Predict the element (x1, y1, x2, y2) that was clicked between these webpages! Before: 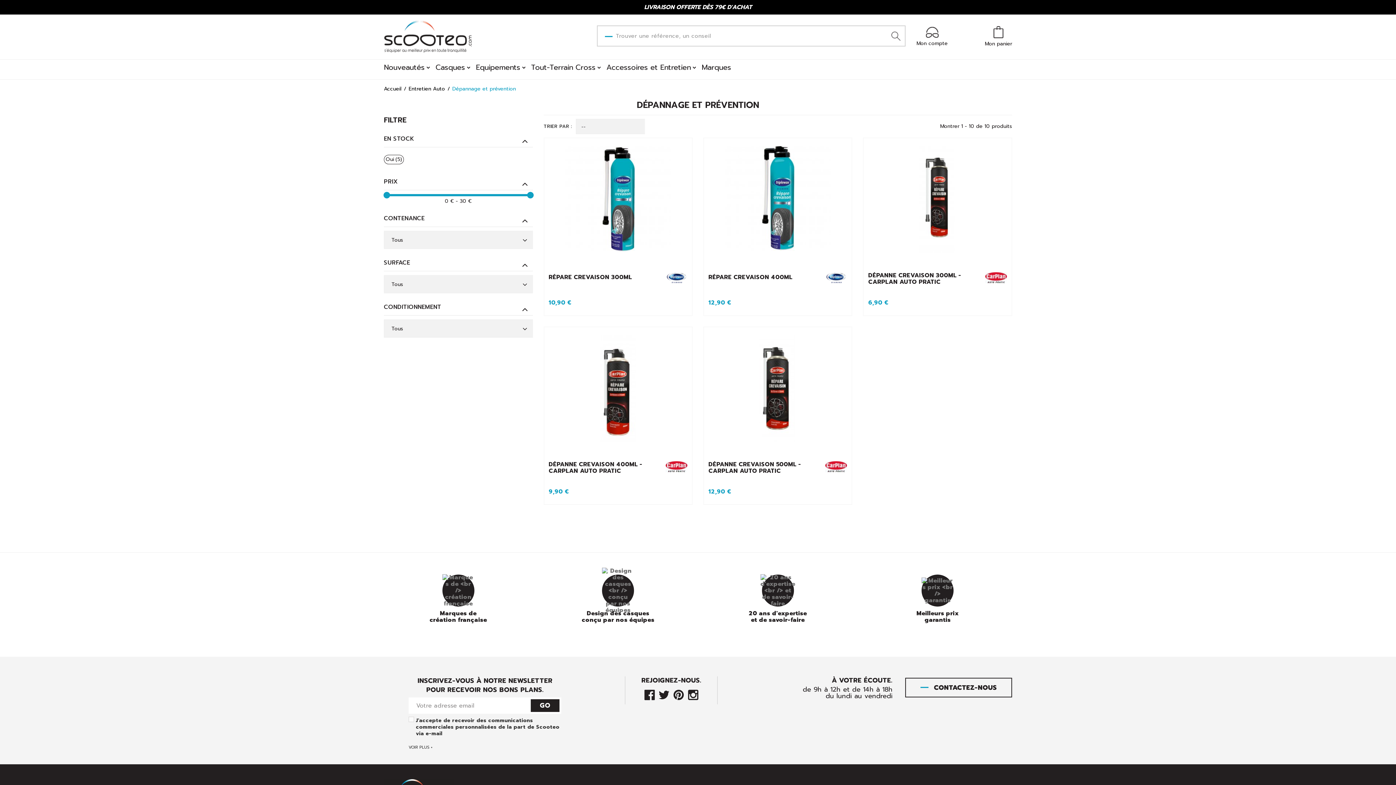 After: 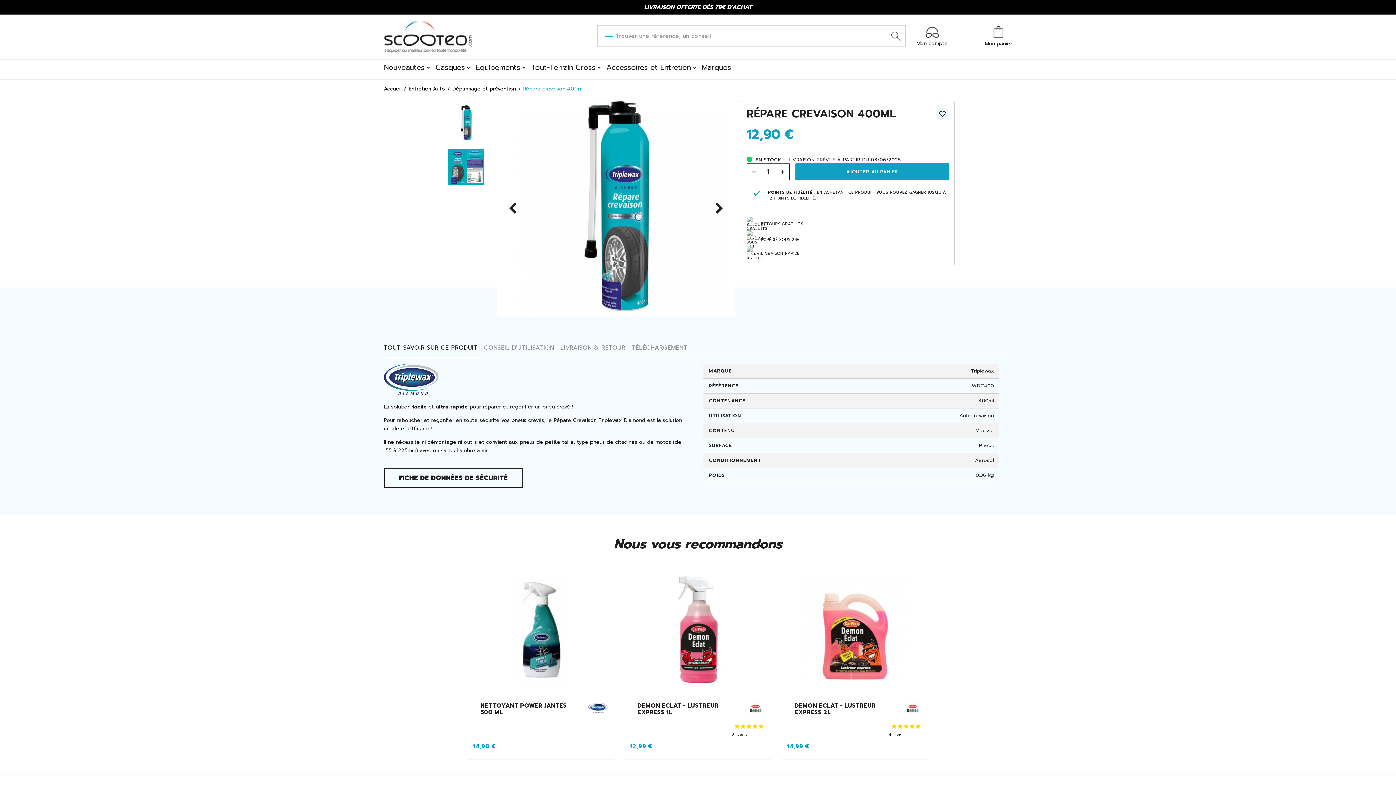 Action: label: RÉPARE CREVAISON 400ML bbox: (708, 274, 805, 280)